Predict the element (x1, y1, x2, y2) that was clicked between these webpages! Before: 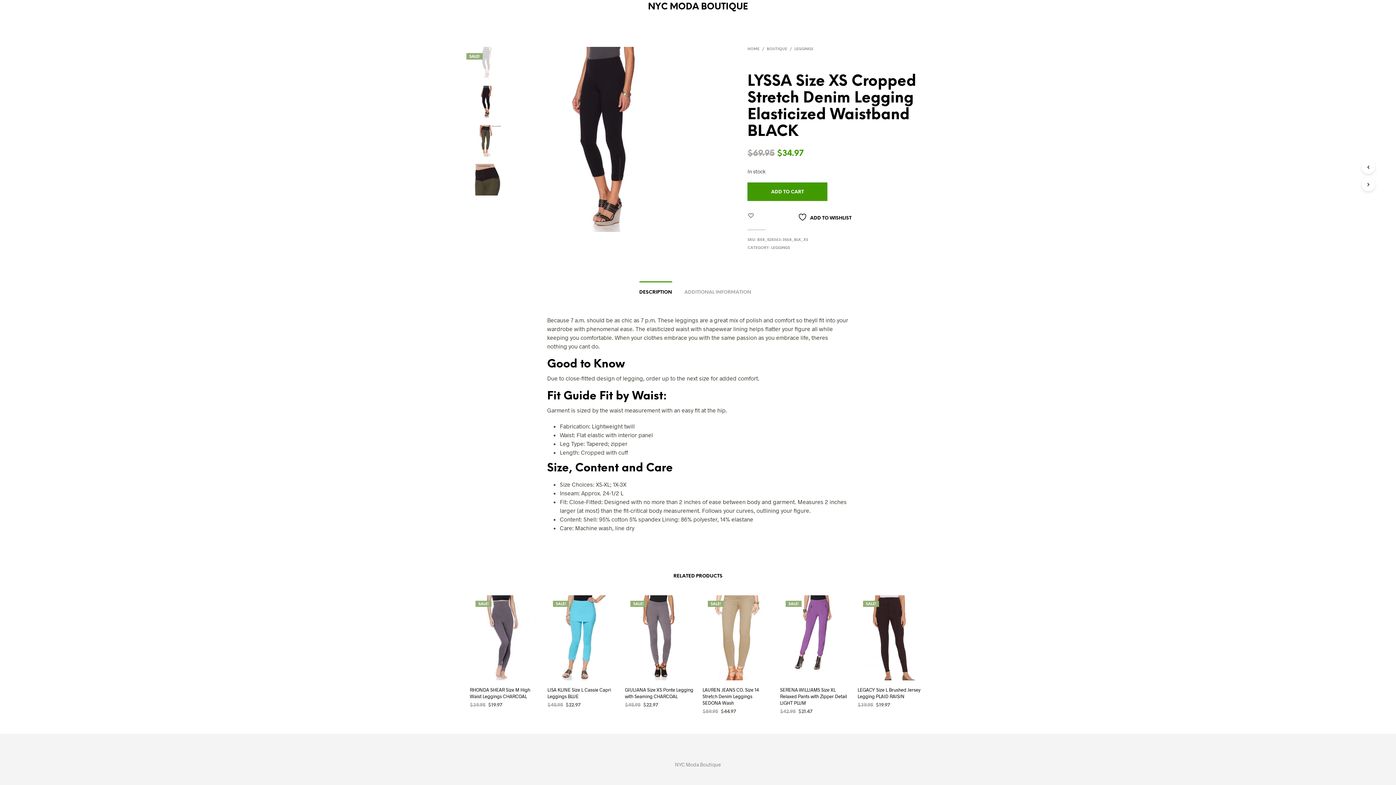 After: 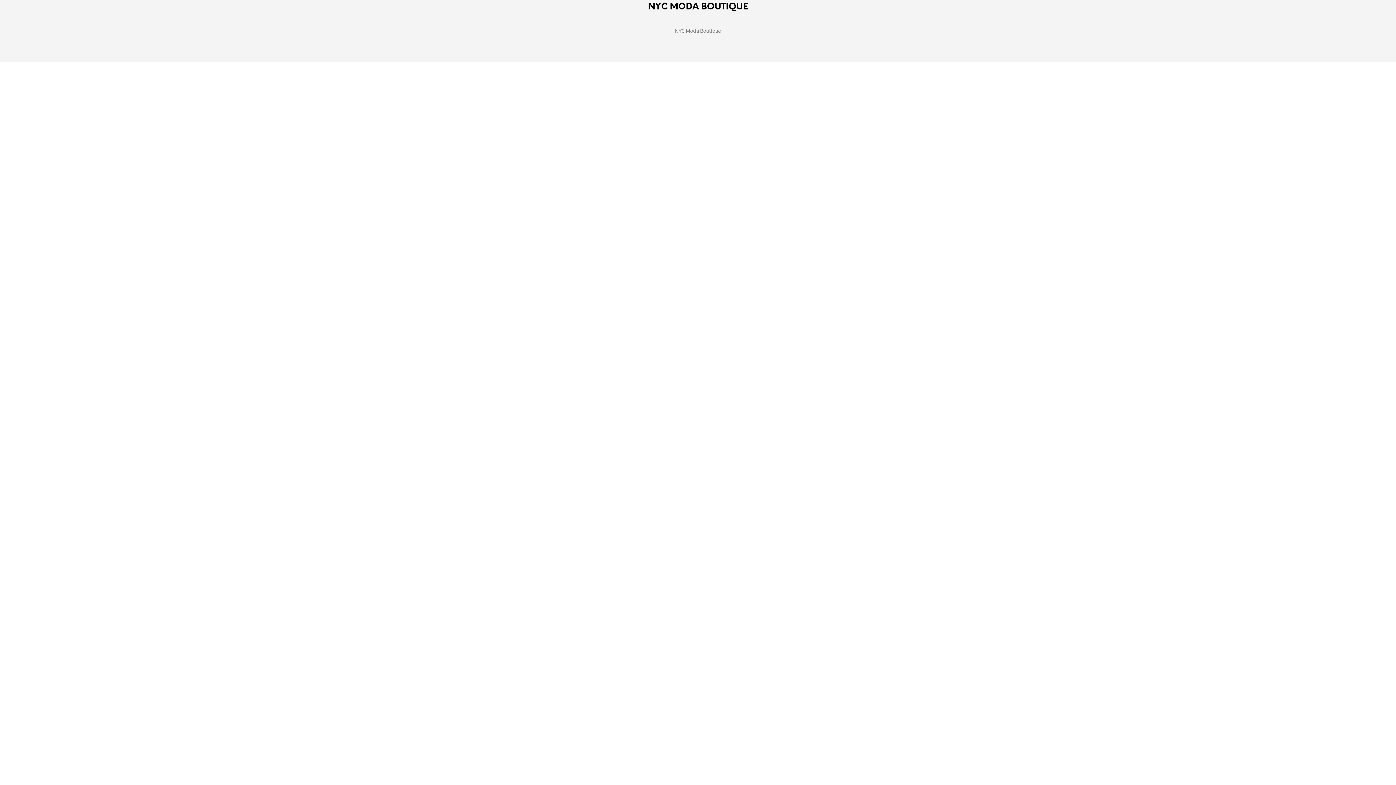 Action: label: HOME bbox: (747, 47, 759, 51)